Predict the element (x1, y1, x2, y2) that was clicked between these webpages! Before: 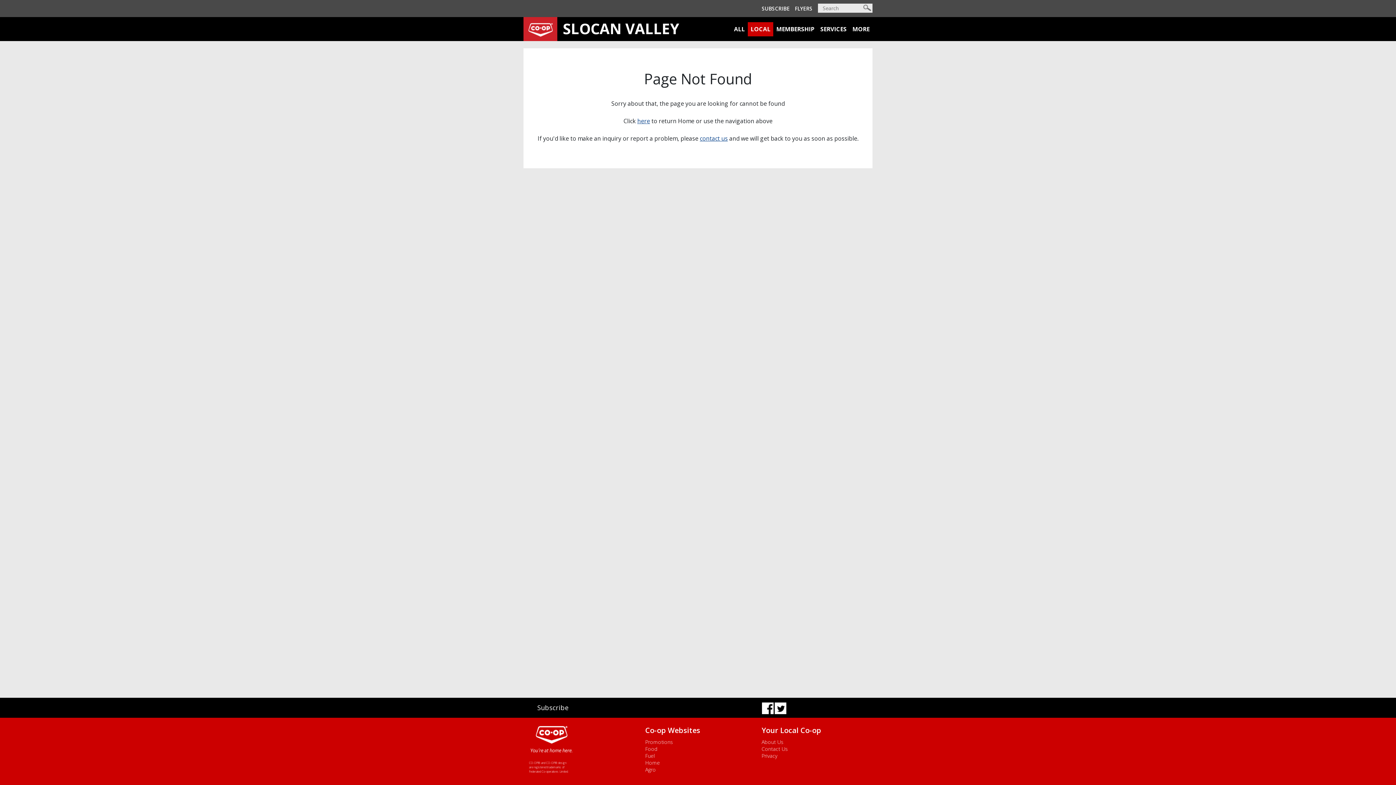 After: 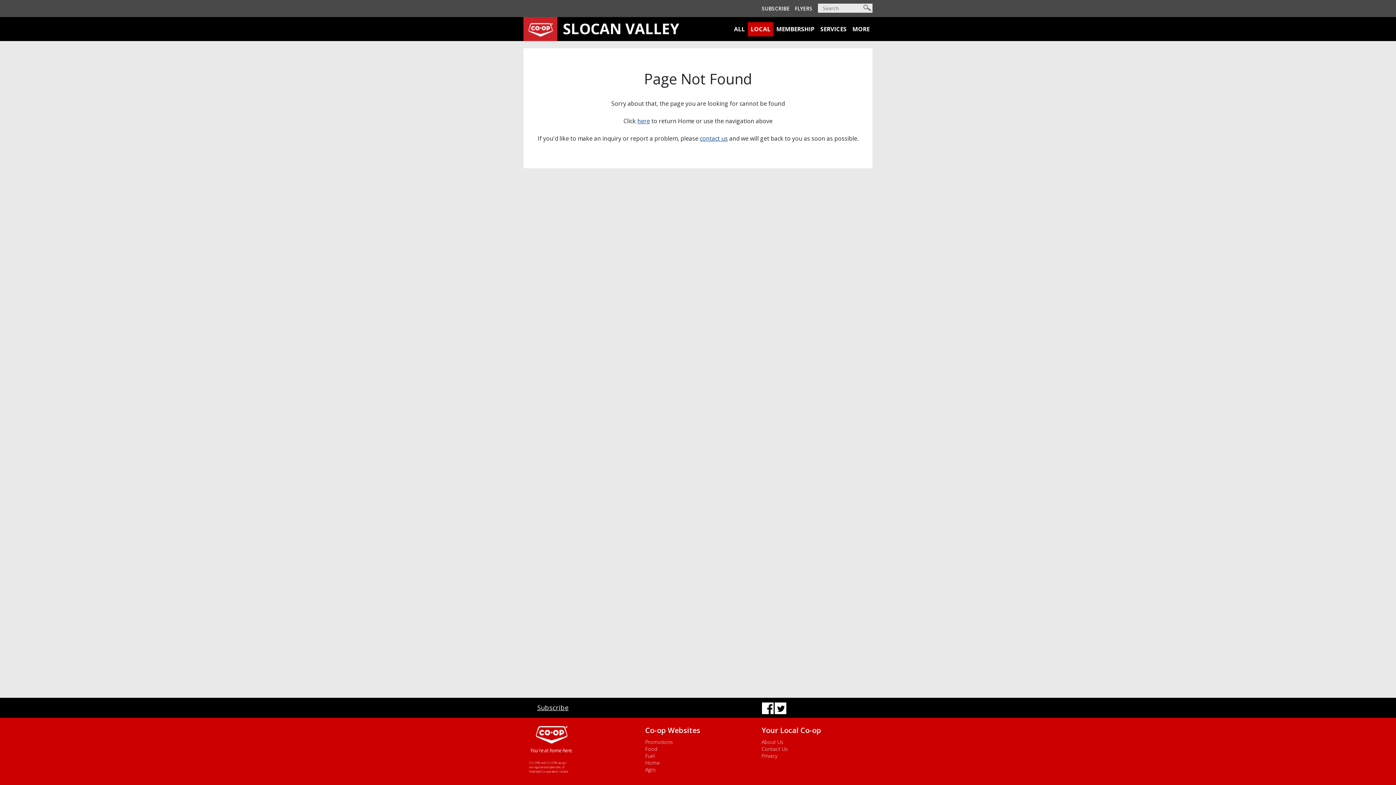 Action: bbox: (529, 703, 568, 712) label: Subscribe